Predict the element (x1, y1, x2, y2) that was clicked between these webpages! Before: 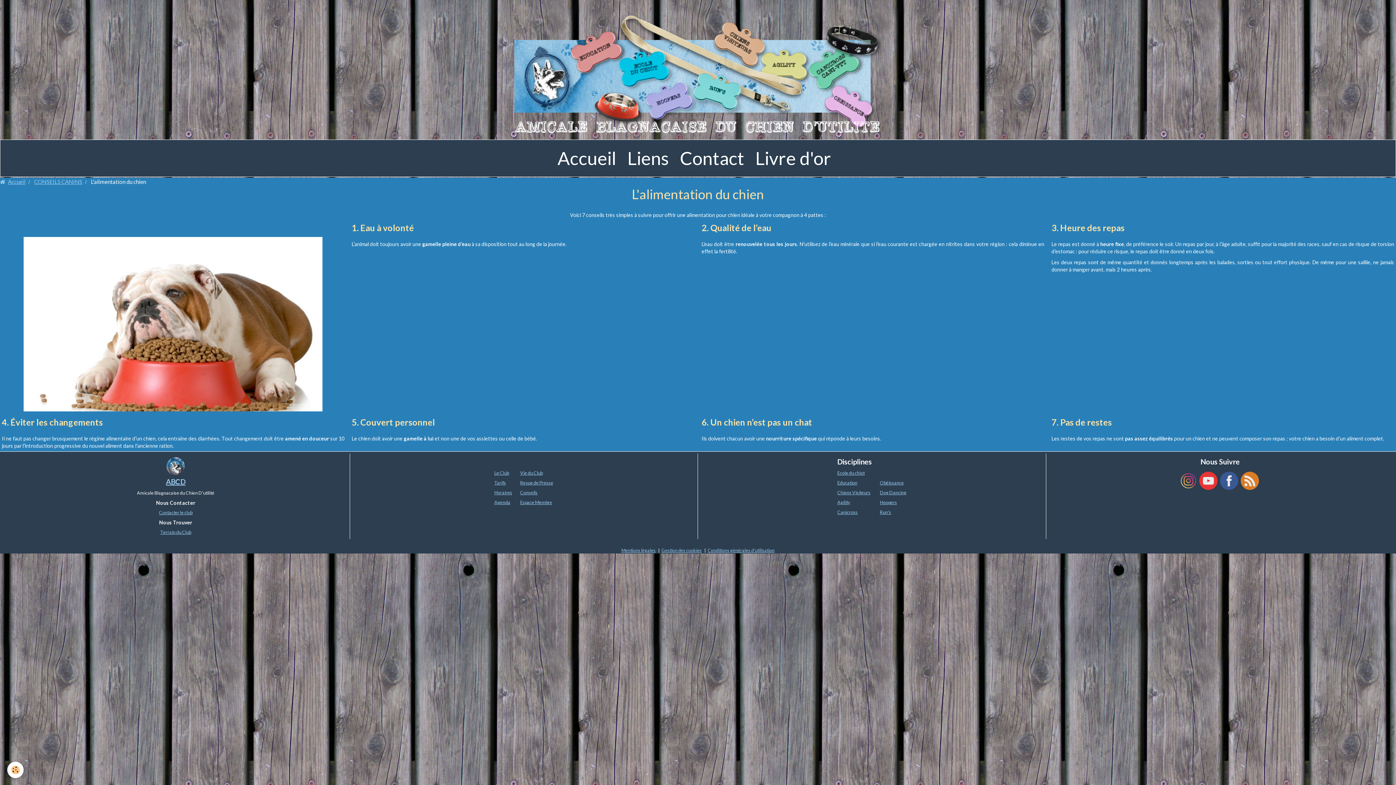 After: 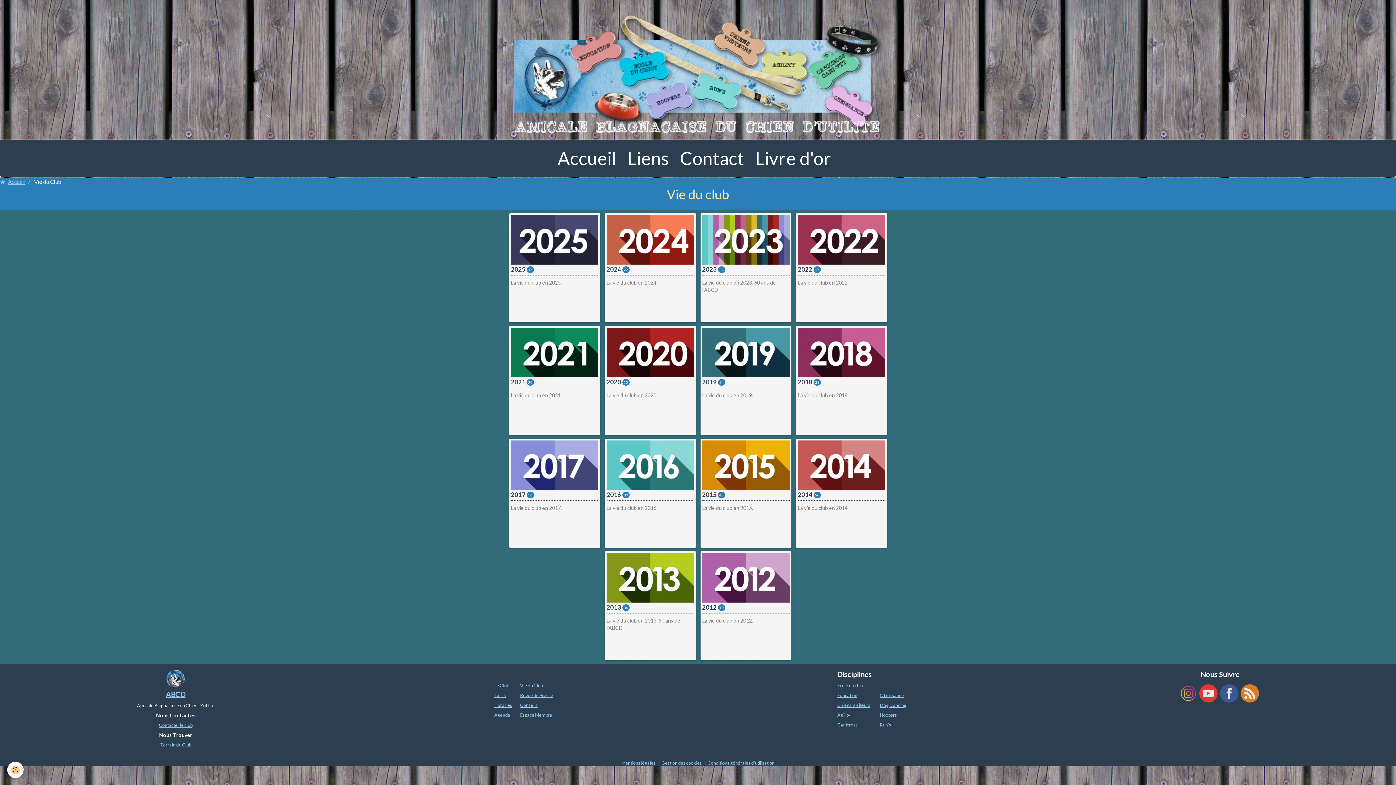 Action: label: Vie du Club bbox: (520, 470, 542, 476)